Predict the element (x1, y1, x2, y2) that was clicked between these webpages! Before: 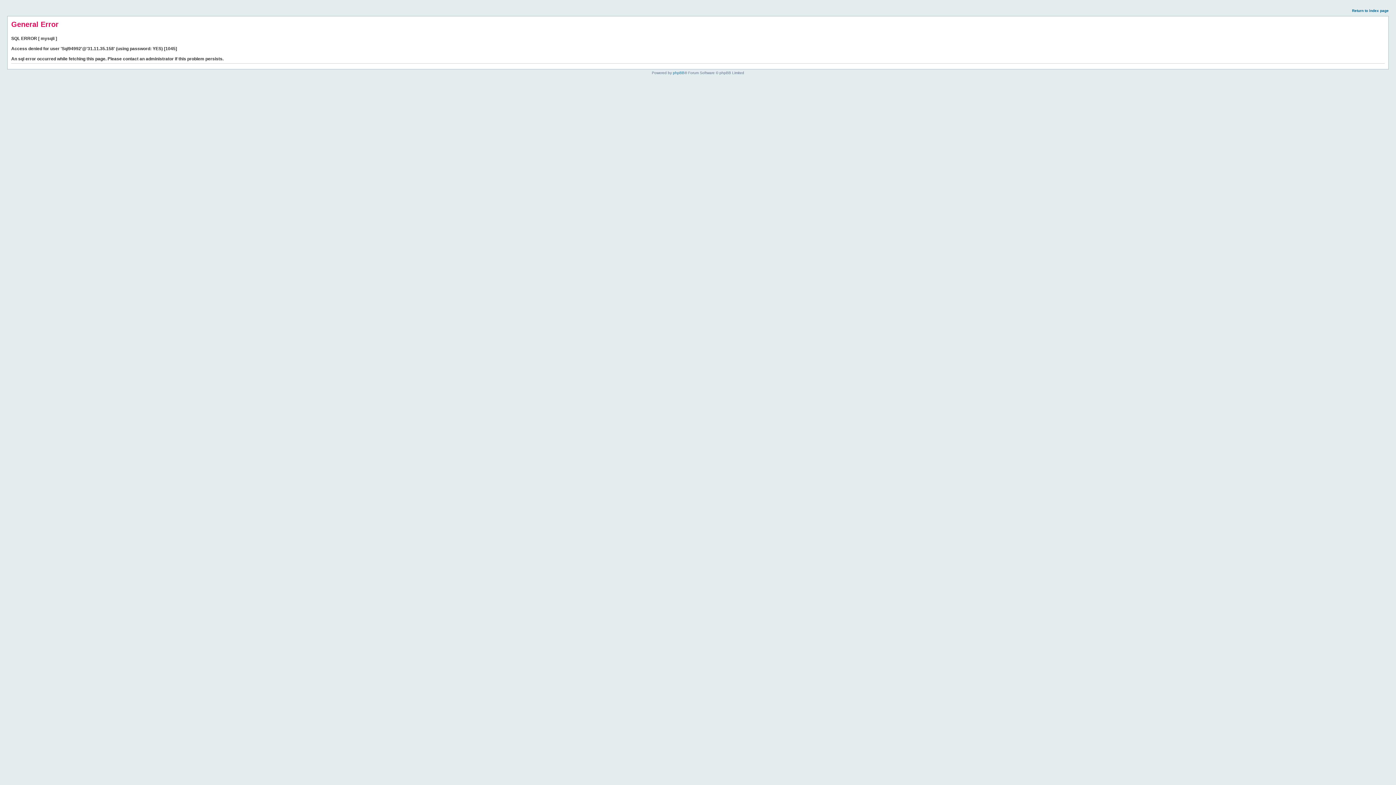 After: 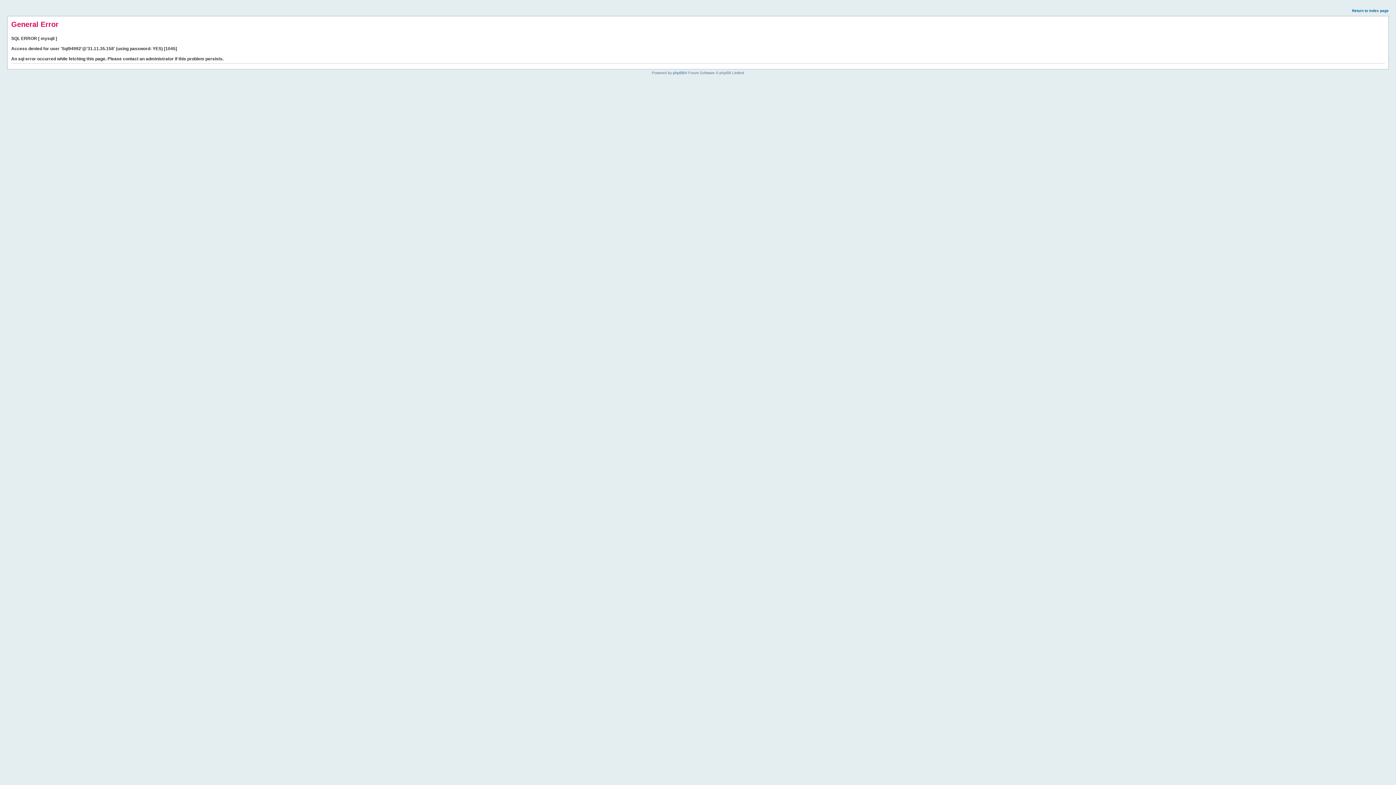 Action: bbox: (1352, 8, 1389, 12) label: Return to index page